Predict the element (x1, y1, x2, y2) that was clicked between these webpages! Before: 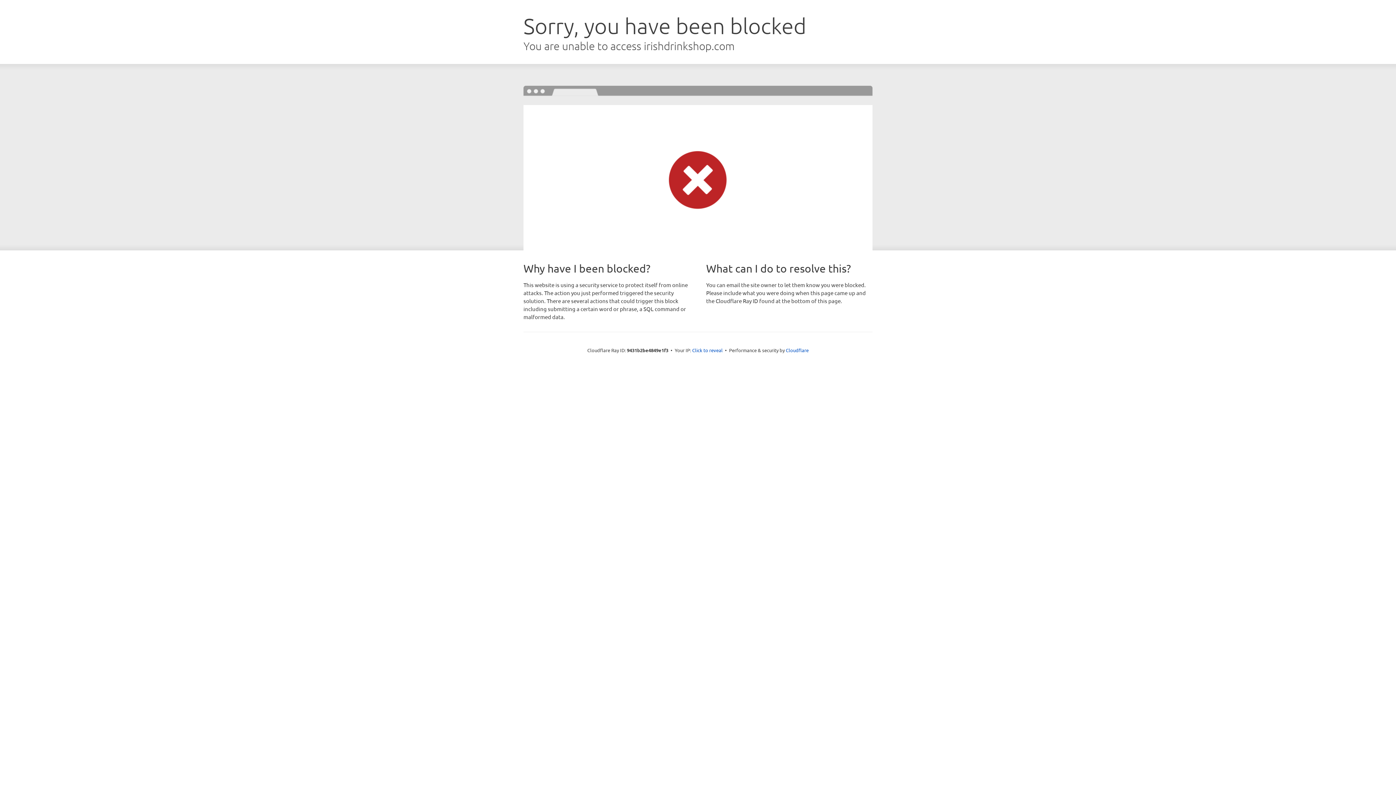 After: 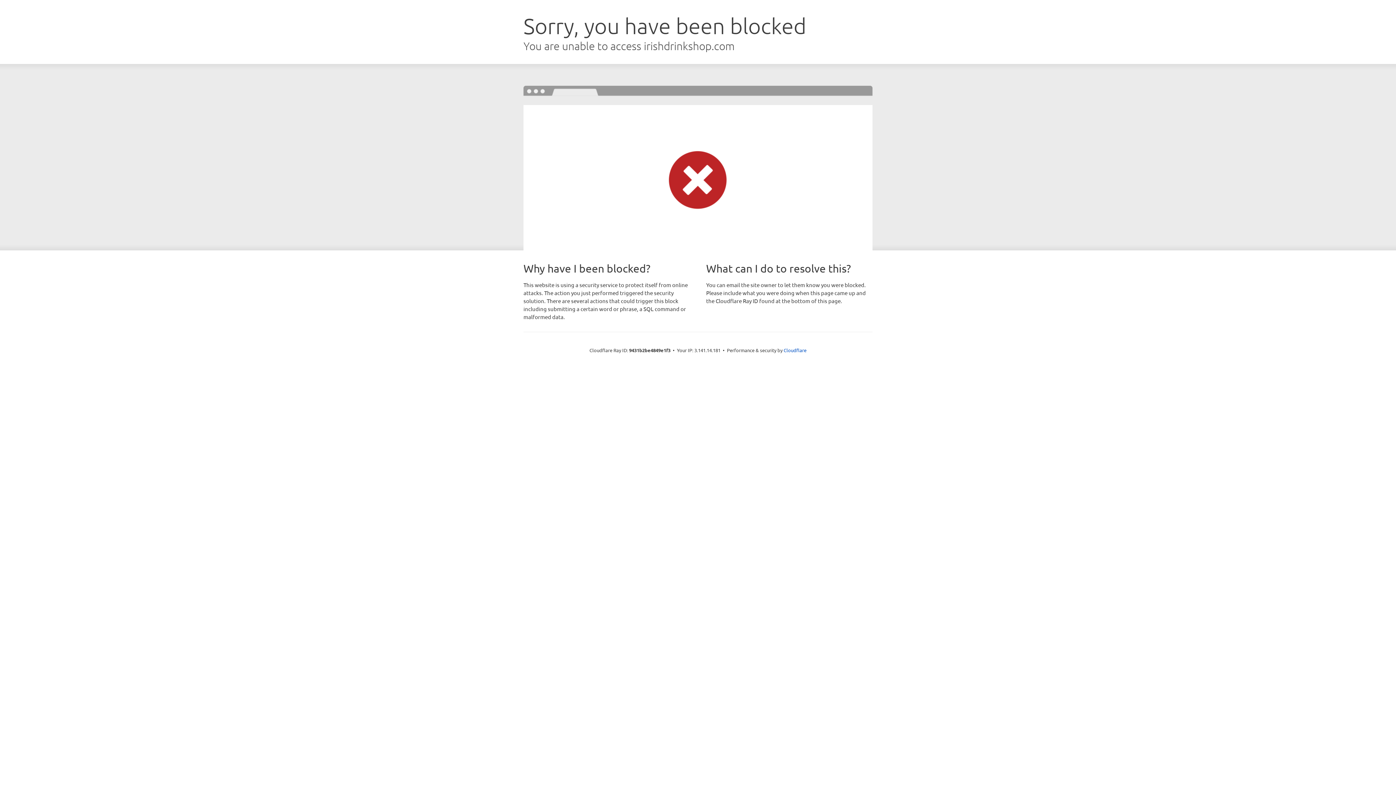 Action: label: Click to reveal bbox: (692, 346, 722, 353)